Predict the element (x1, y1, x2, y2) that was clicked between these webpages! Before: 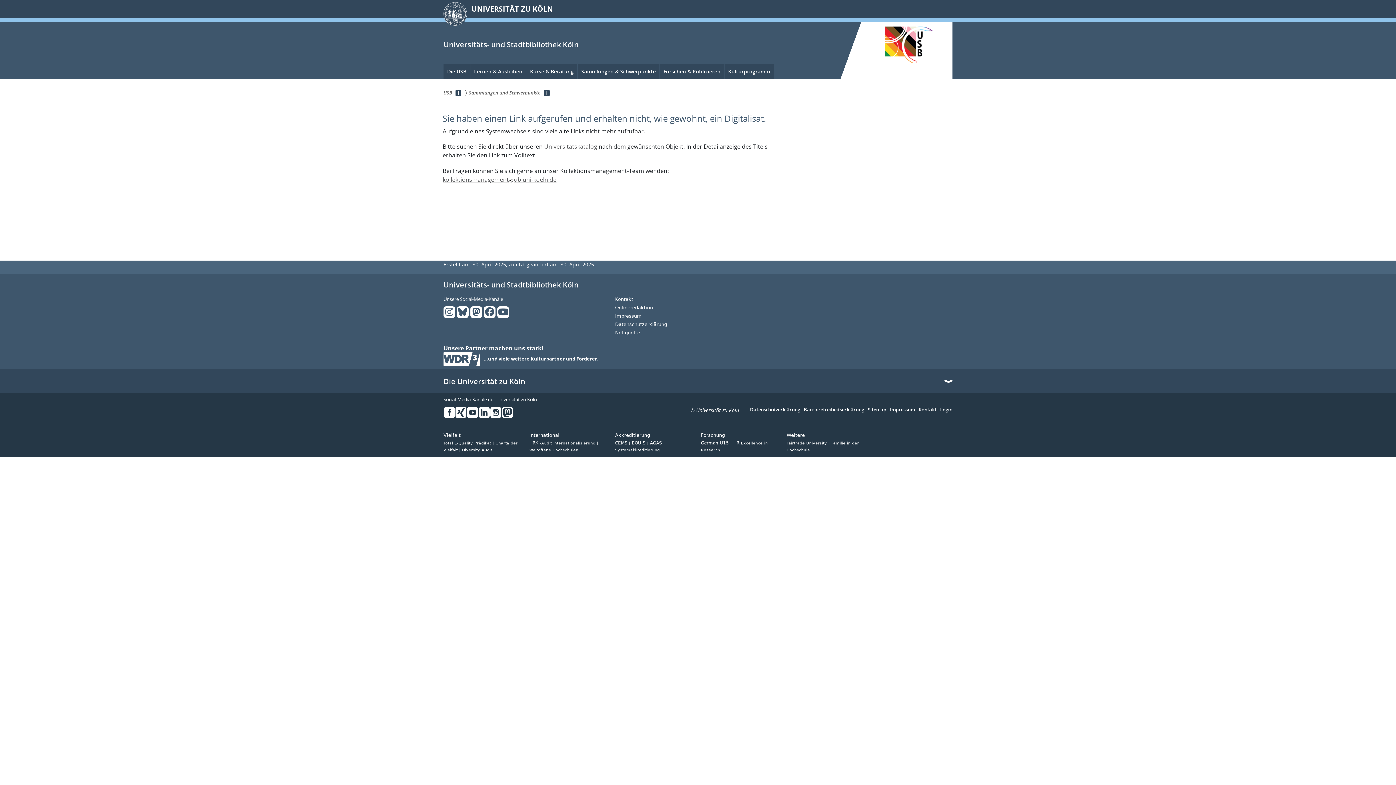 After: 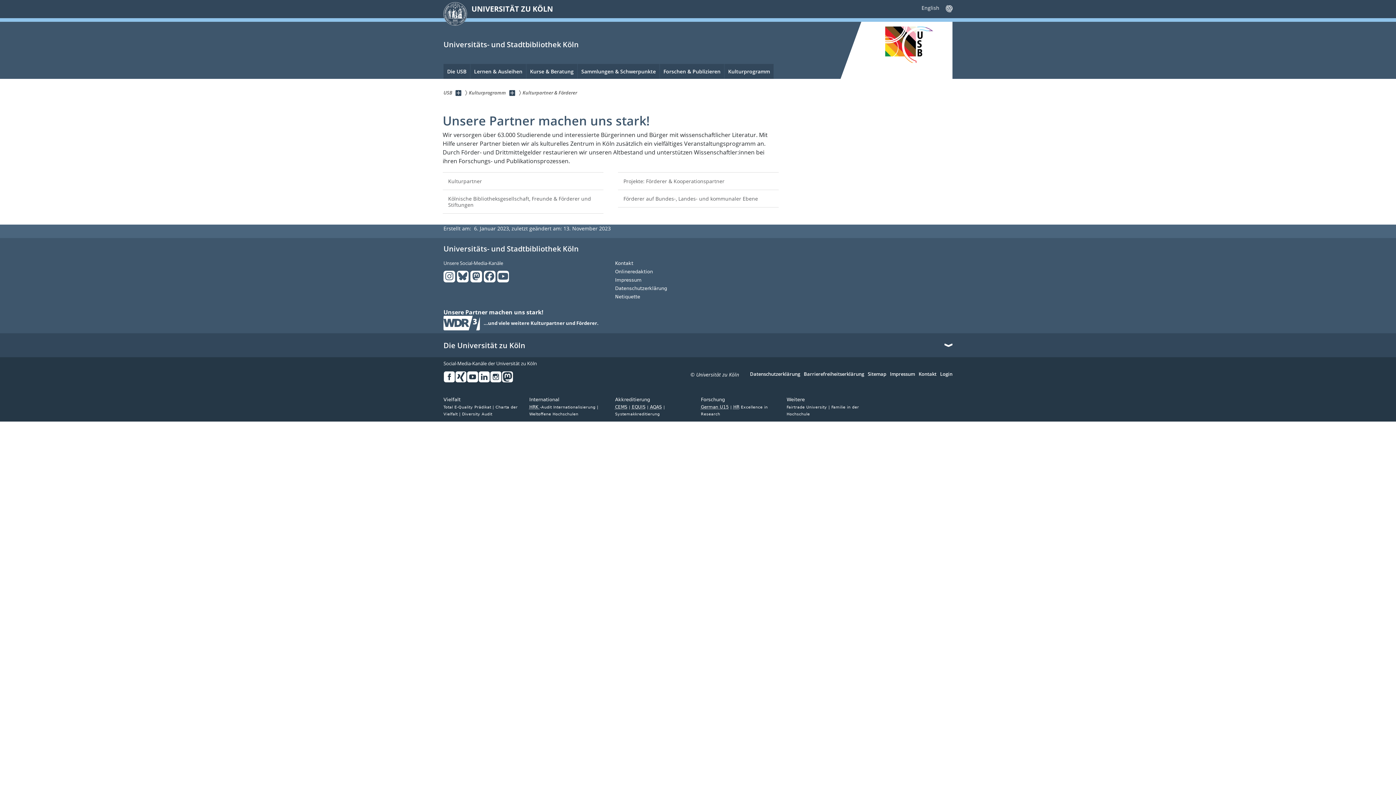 Action: label: Kulturpartner bbox: (443, 351, 480, 366)